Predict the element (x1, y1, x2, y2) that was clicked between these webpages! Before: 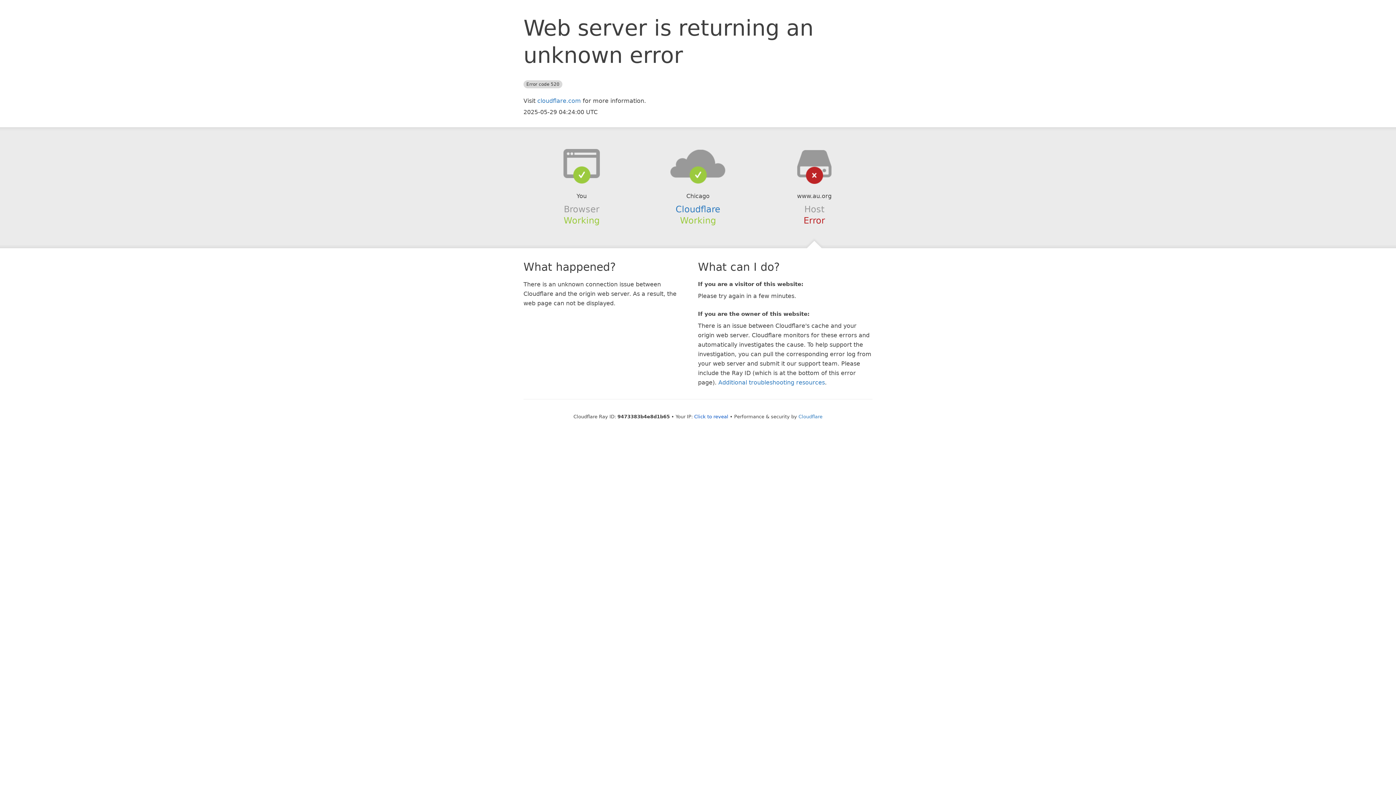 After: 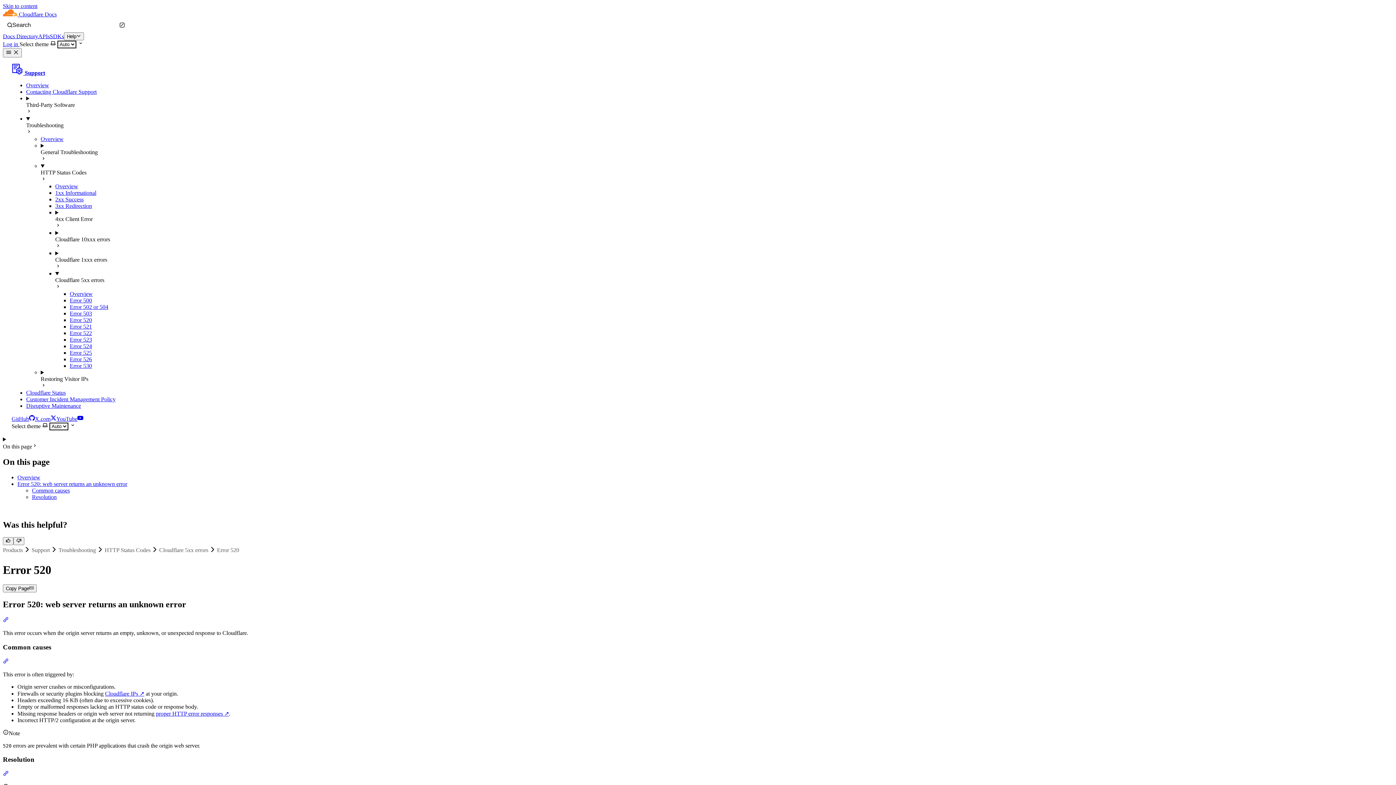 Action: bbox: (718, 379, 825, 386) label: Additional troubleshooting resources